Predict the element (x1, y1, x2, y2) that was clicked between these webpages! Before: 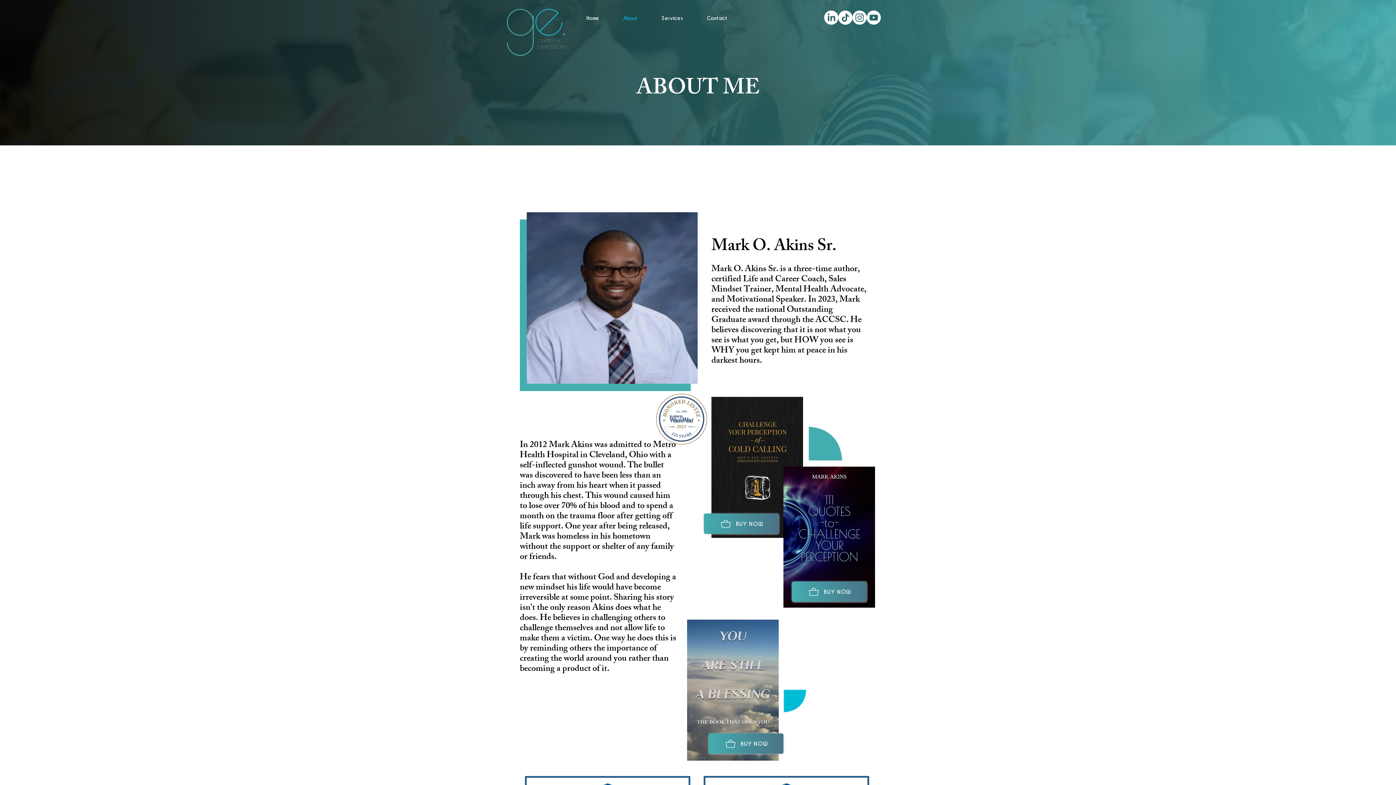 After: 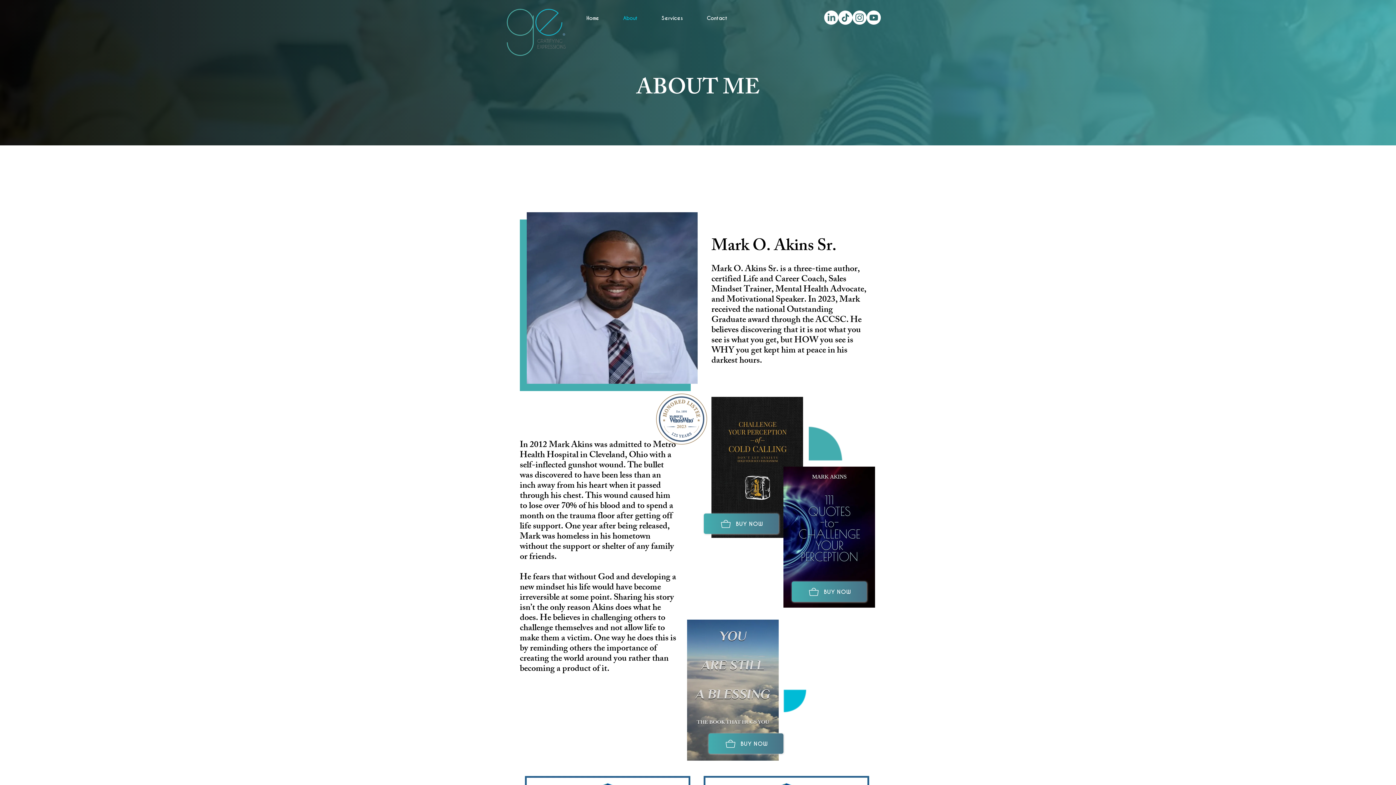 Action: label: LinkedIn bbox: (824, 10, 838, 24)